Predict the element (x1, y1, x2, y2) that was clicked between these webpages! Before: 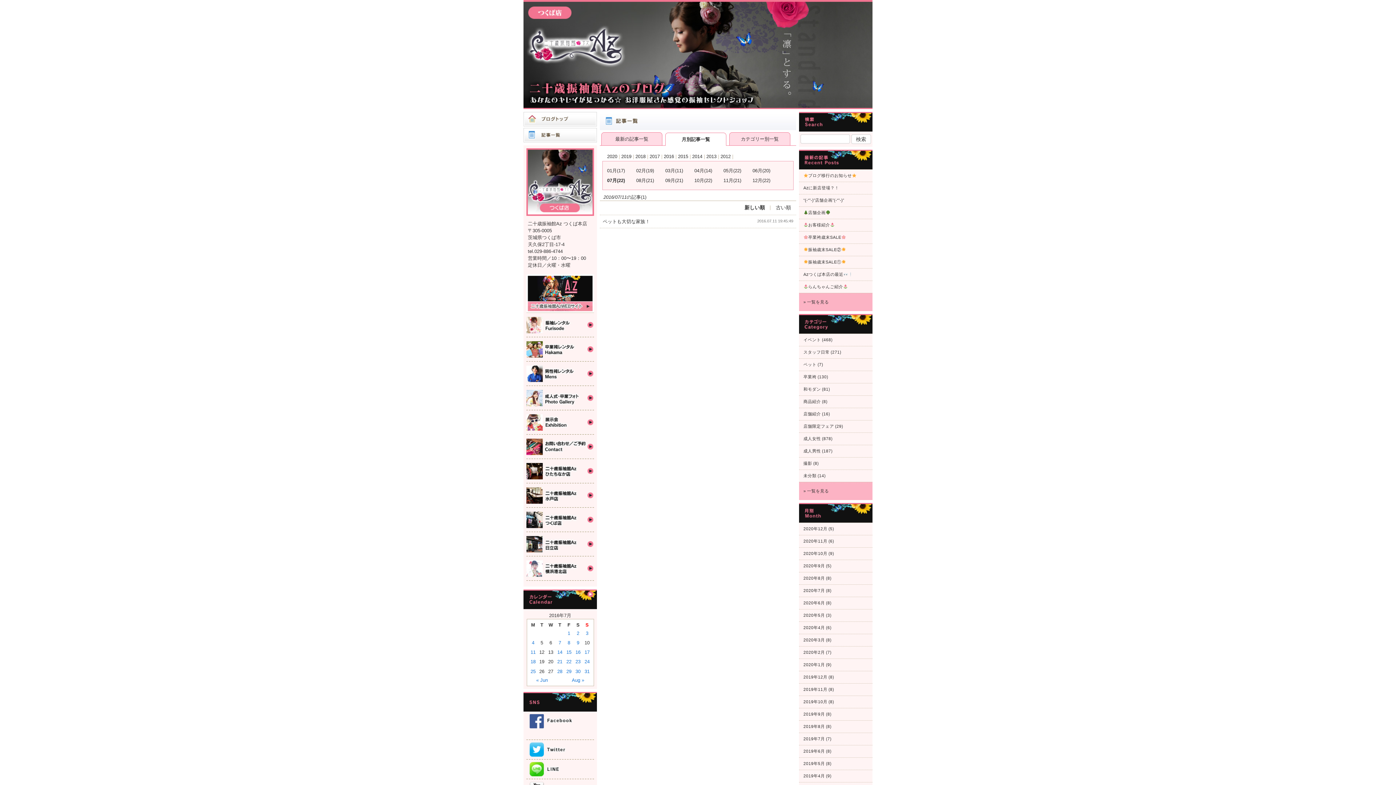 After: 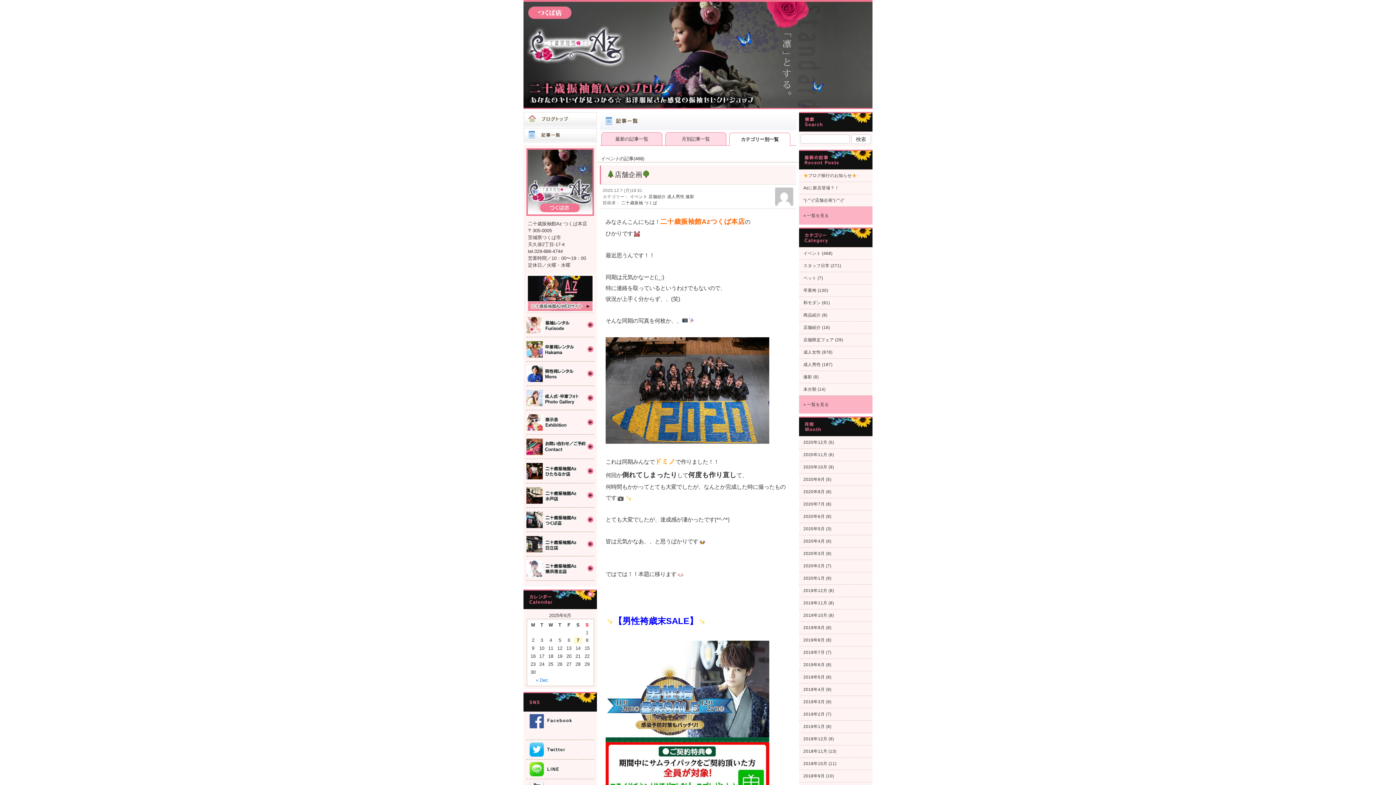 Action: label: イベント bbox: (803, 337, 821, 342)